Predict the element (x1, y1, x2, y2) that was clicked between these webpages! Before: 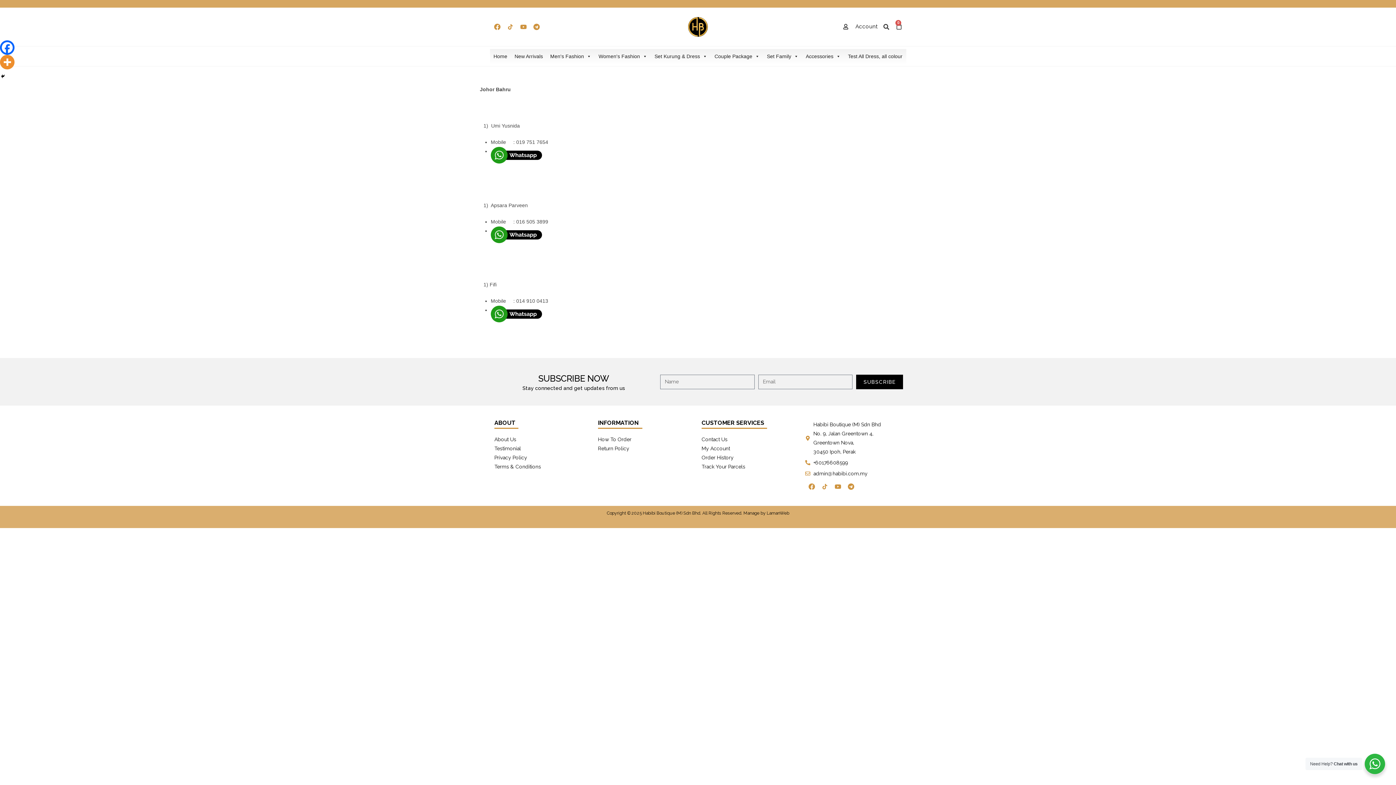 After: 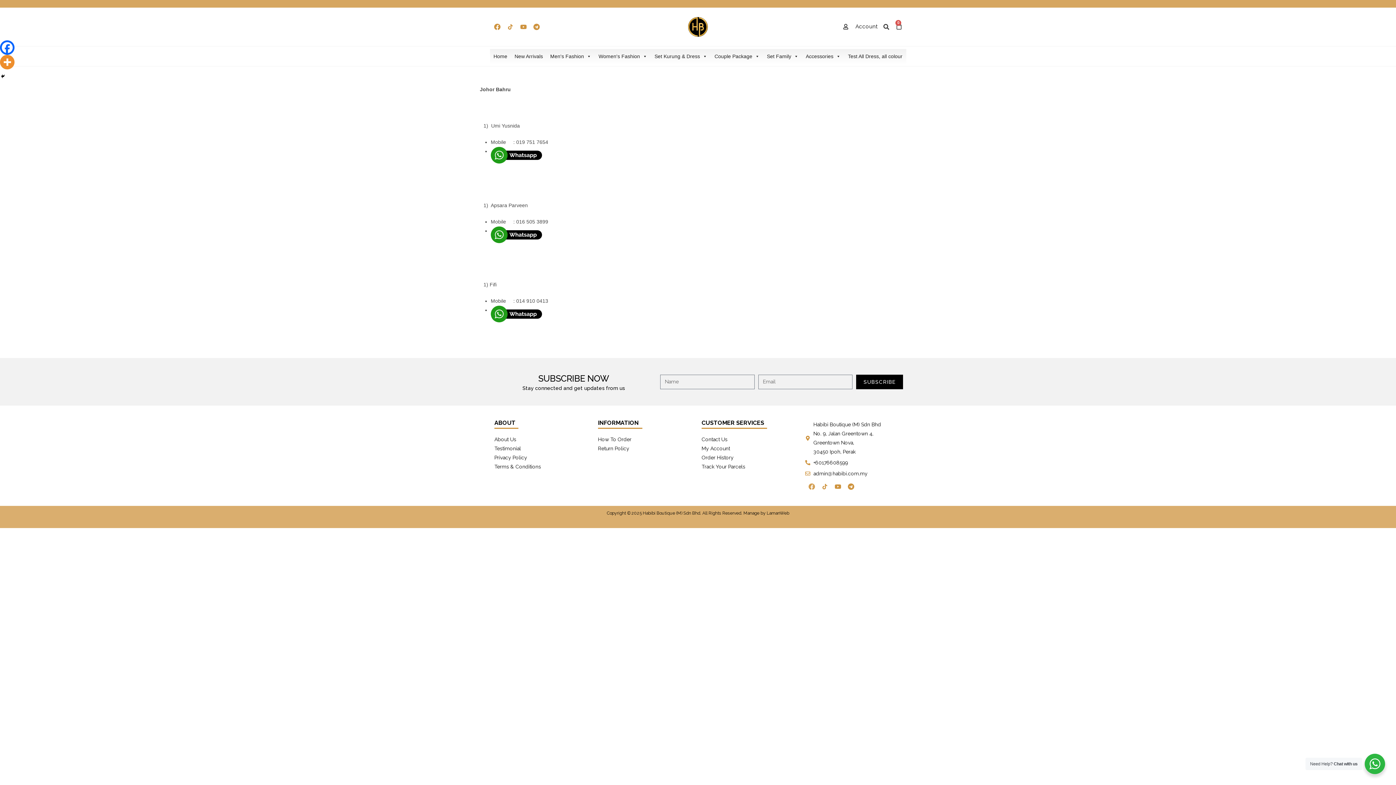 Action: bbox: (805, 480, 818, 493) label: Facebook